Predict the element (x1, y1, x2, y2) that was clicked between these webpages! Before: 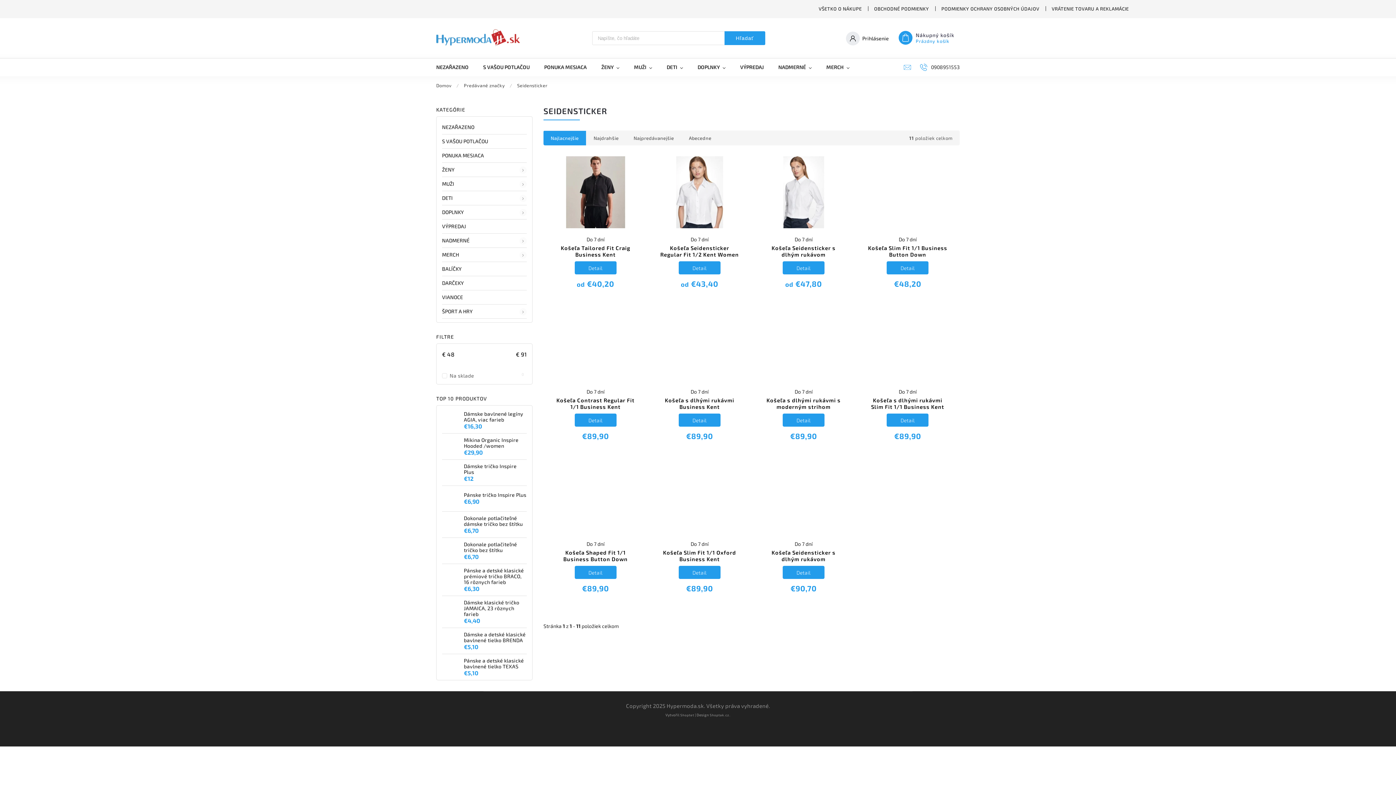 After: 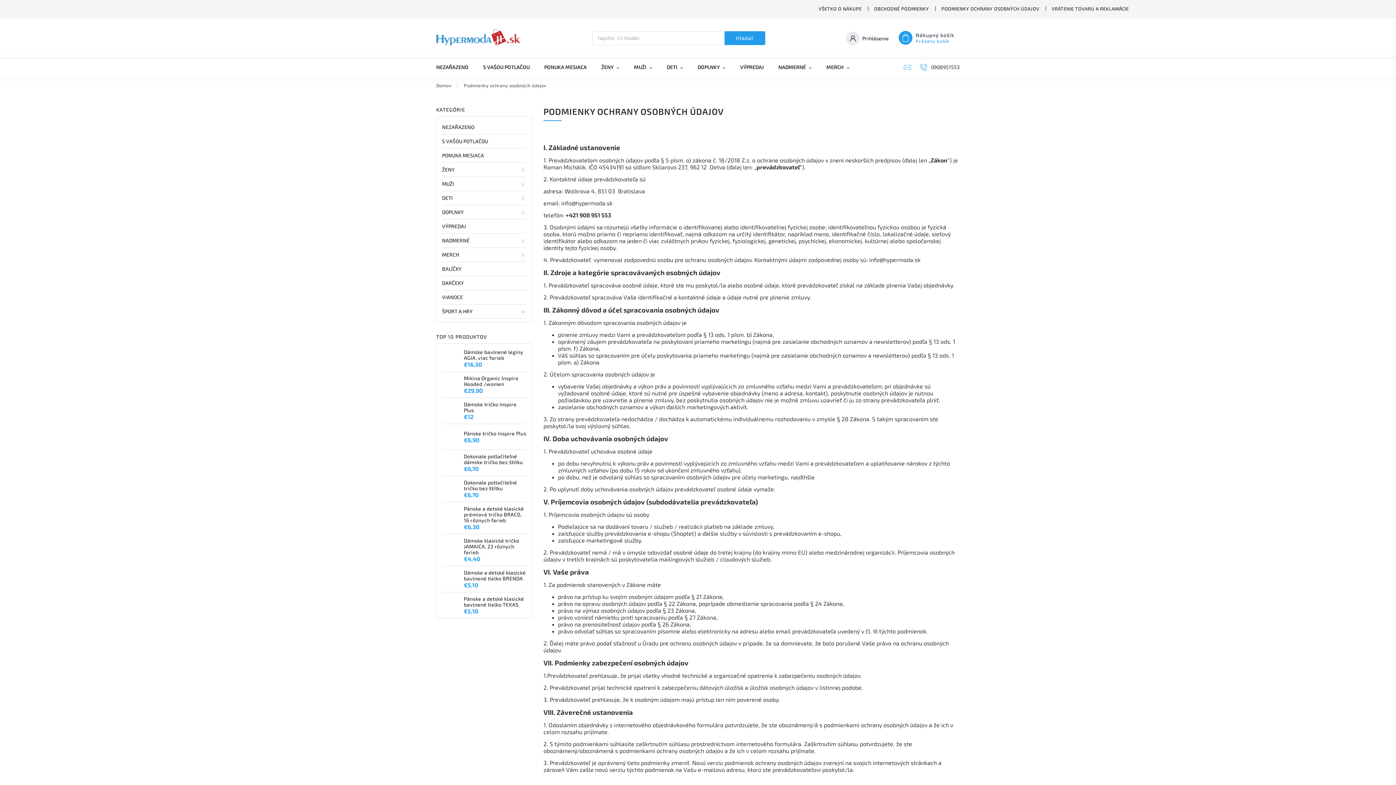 Action: label: PODMIENKY OCHRANY OSOBNÝCH ÚDAJOV bbox: (935, 4, 1045, 13)